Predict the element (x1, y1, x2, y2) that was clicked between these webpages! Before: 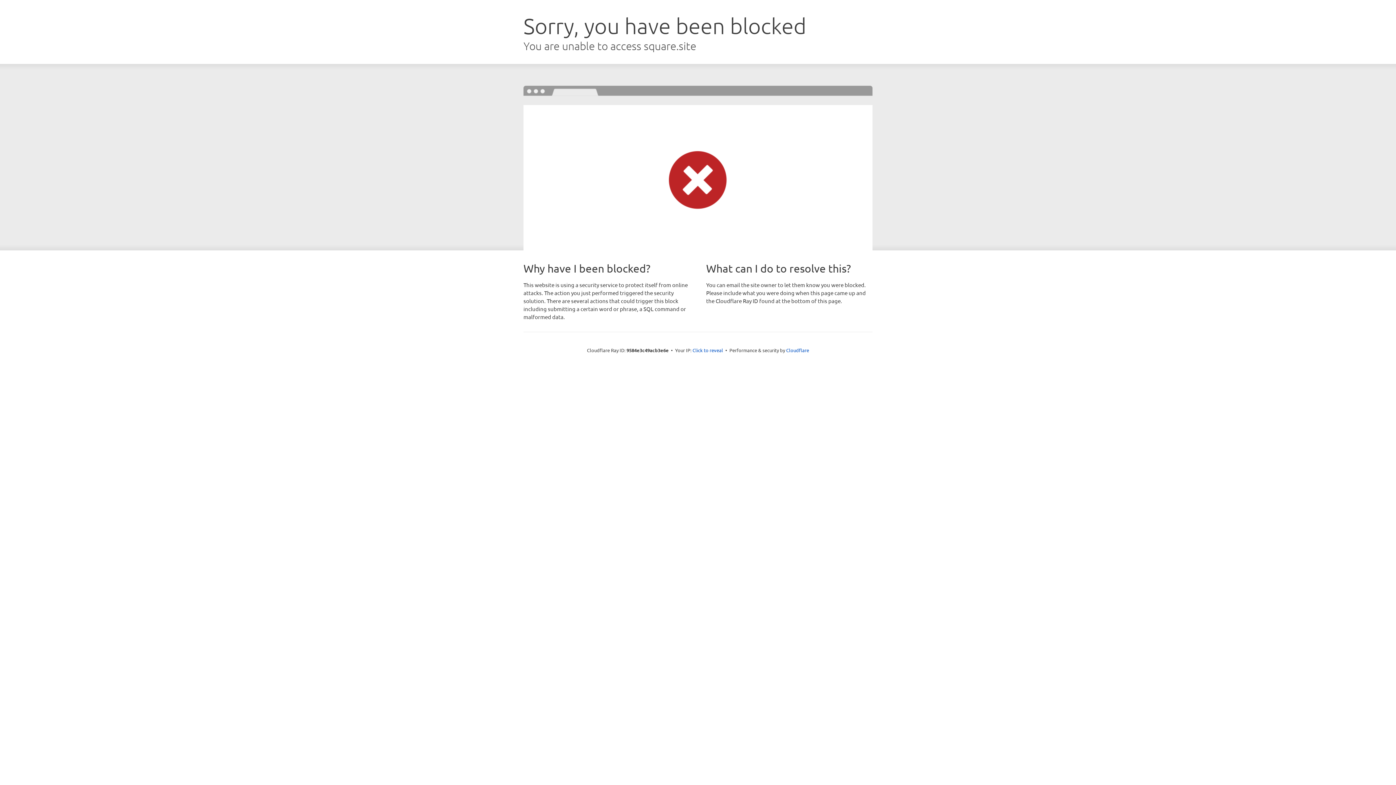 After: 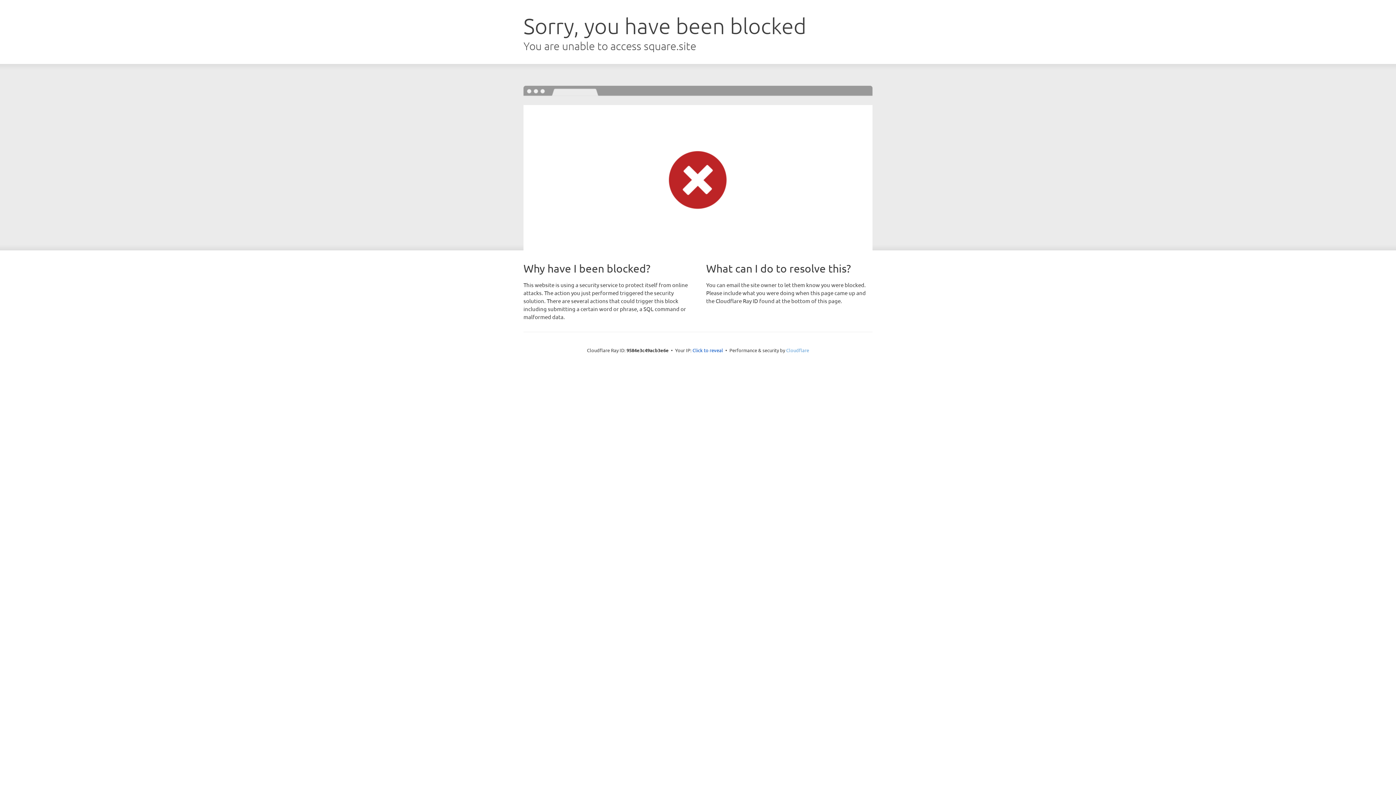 Action: bbox: (786, 347, 809, 353) label: Cloudflare